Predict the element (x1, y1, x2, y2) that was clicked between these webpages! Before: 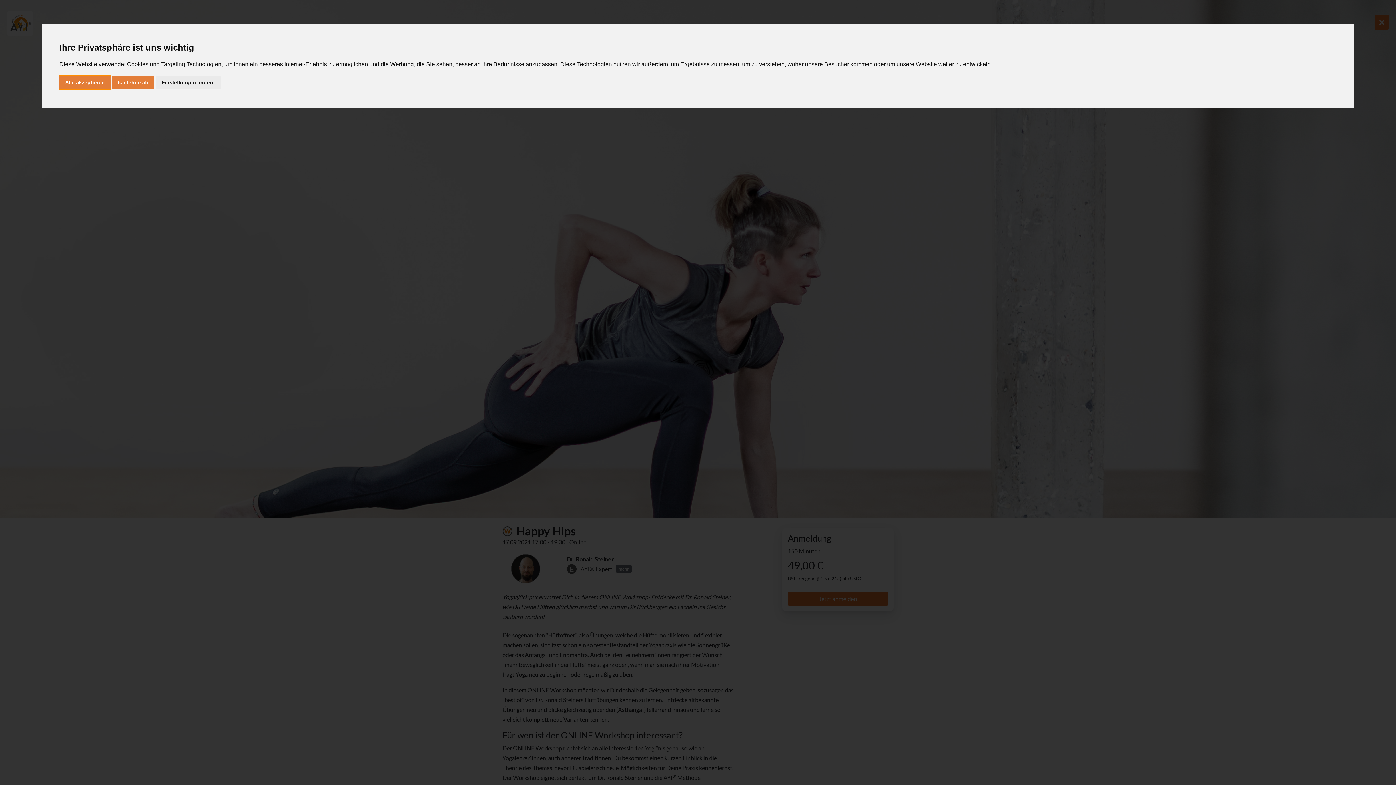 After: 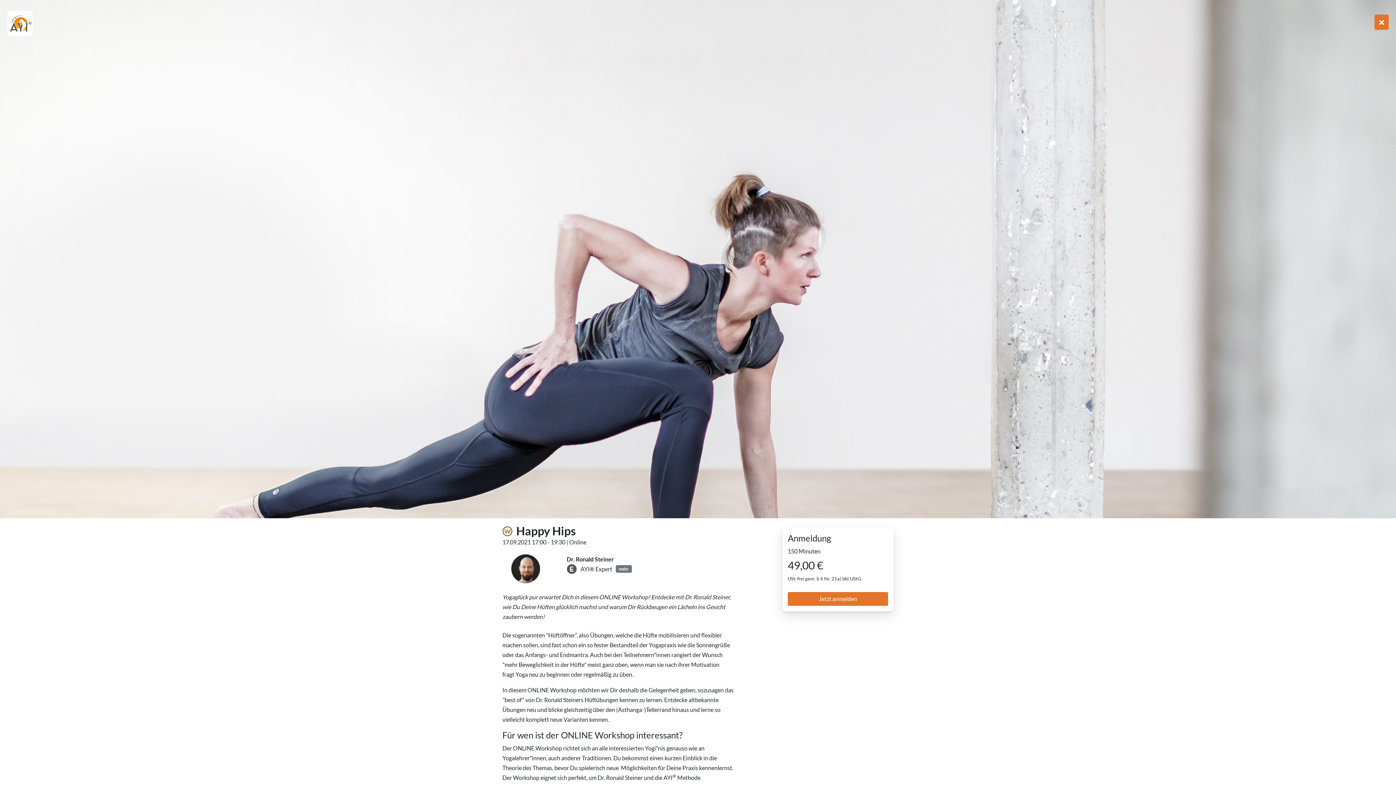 Action: bbox: (112, 75, 154, 89) label: Ich lehne ab